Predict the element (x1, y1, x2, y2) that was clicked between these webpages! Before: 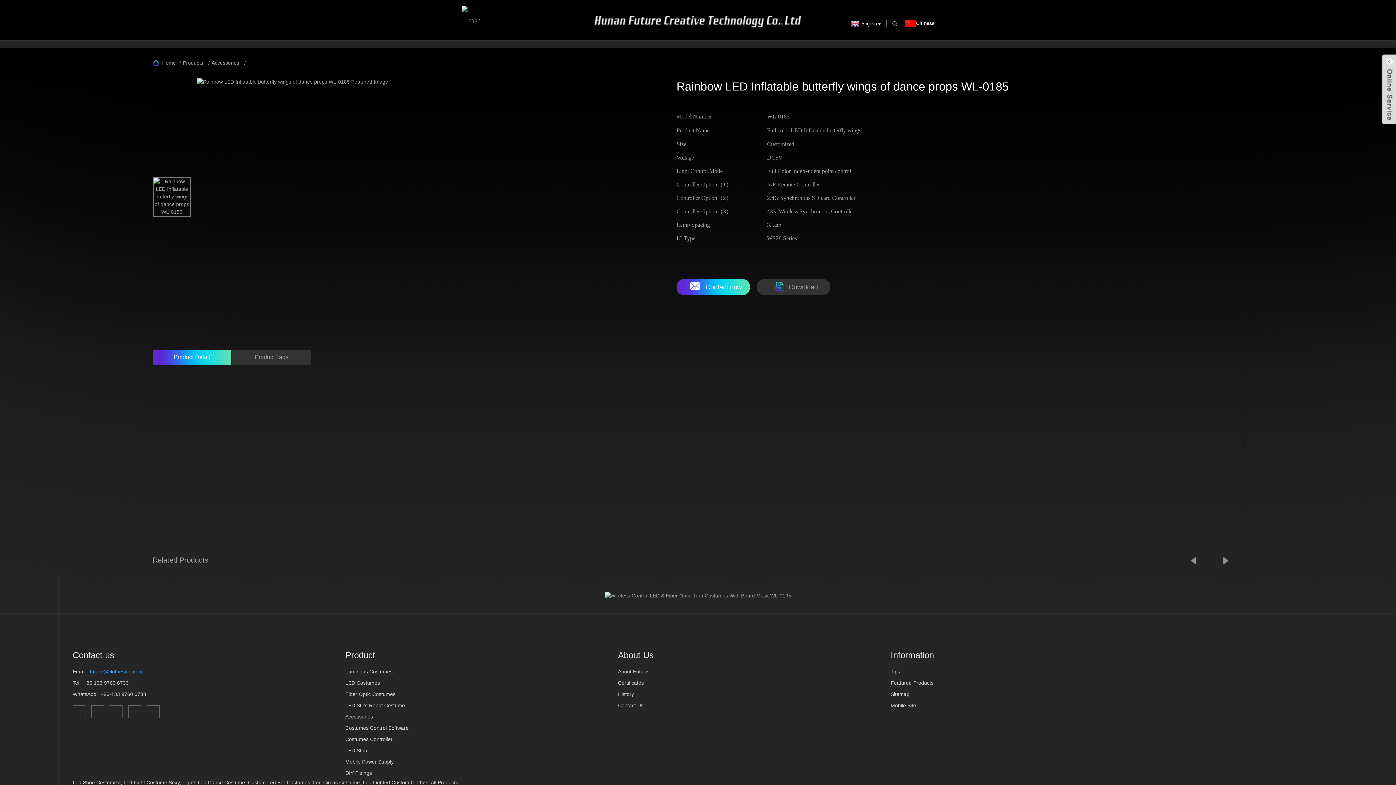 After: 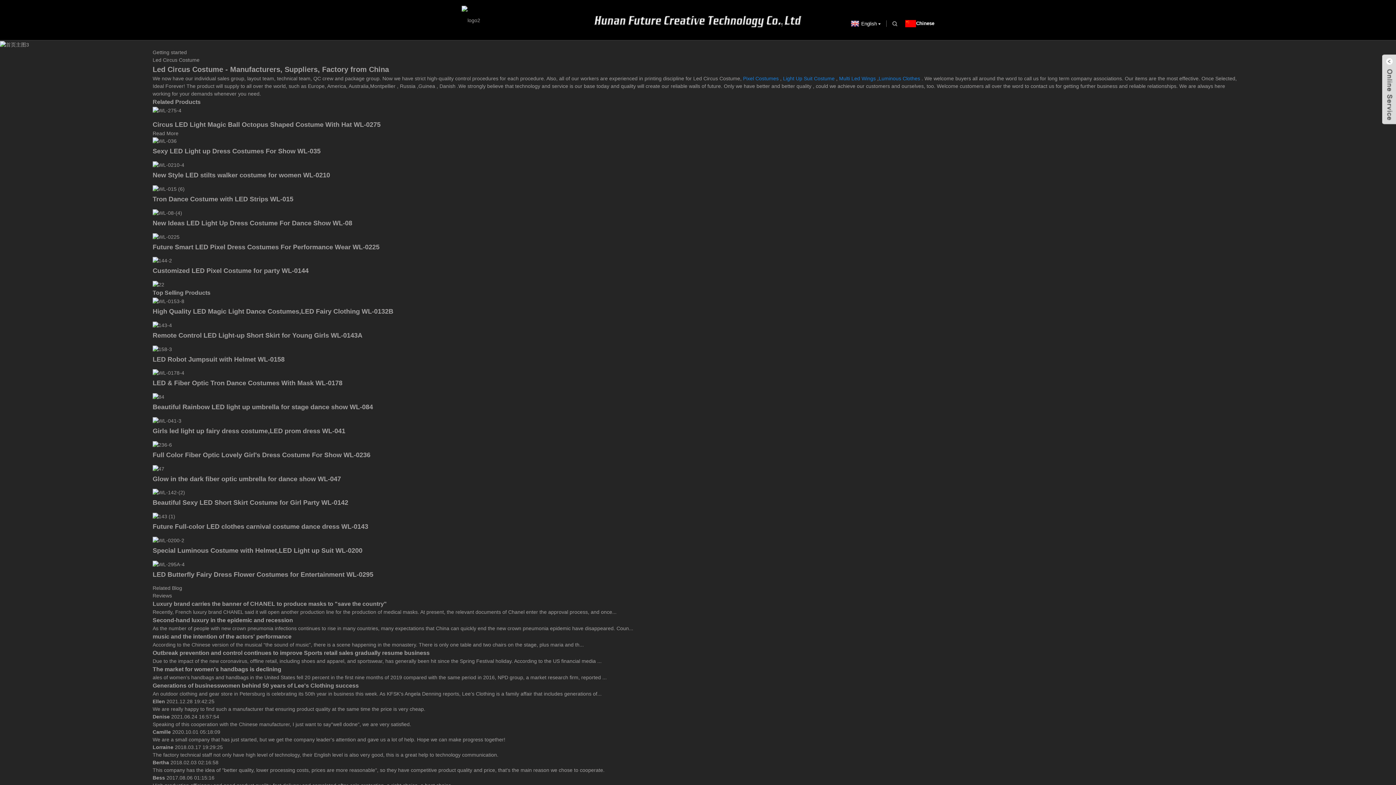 Action: label: Led Circus Costume bbox: (313, 779, 360, 785)